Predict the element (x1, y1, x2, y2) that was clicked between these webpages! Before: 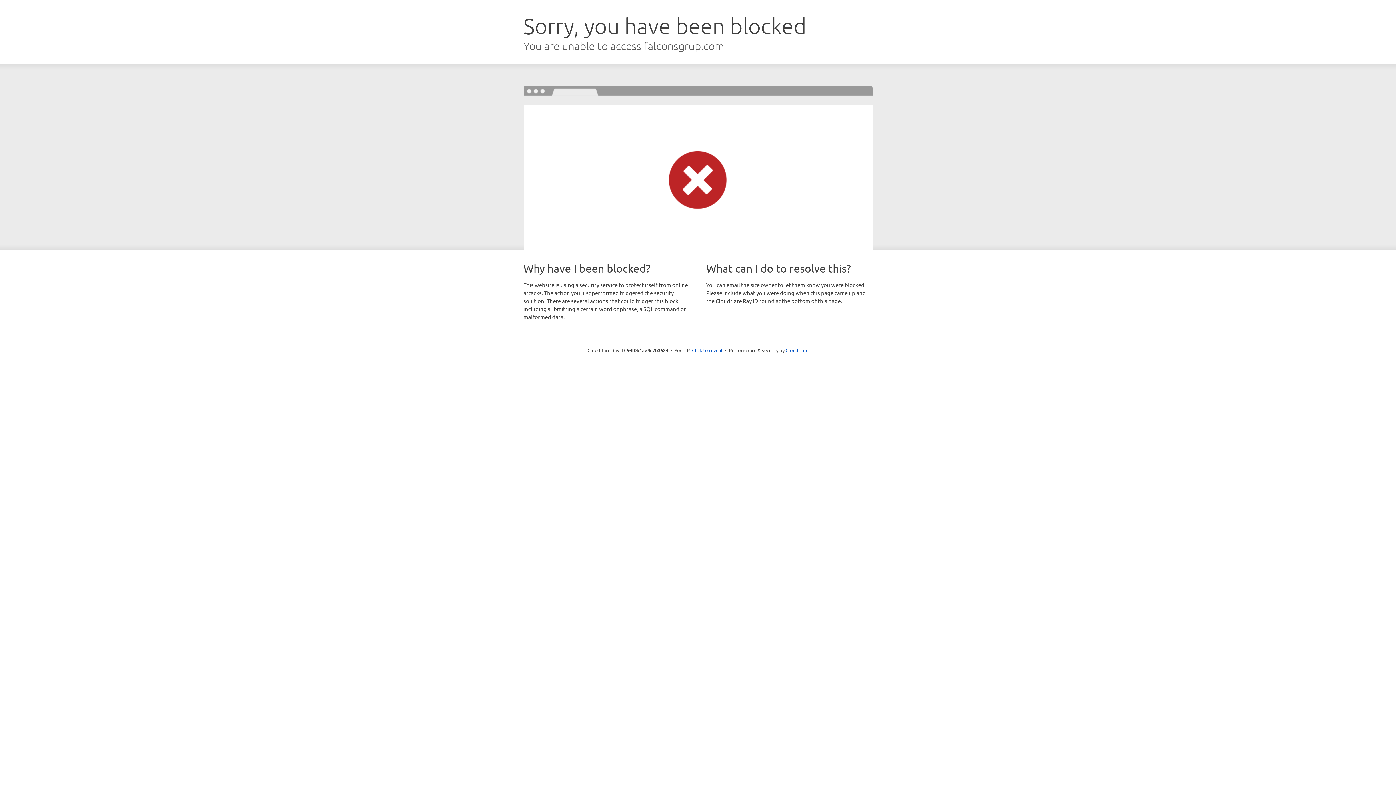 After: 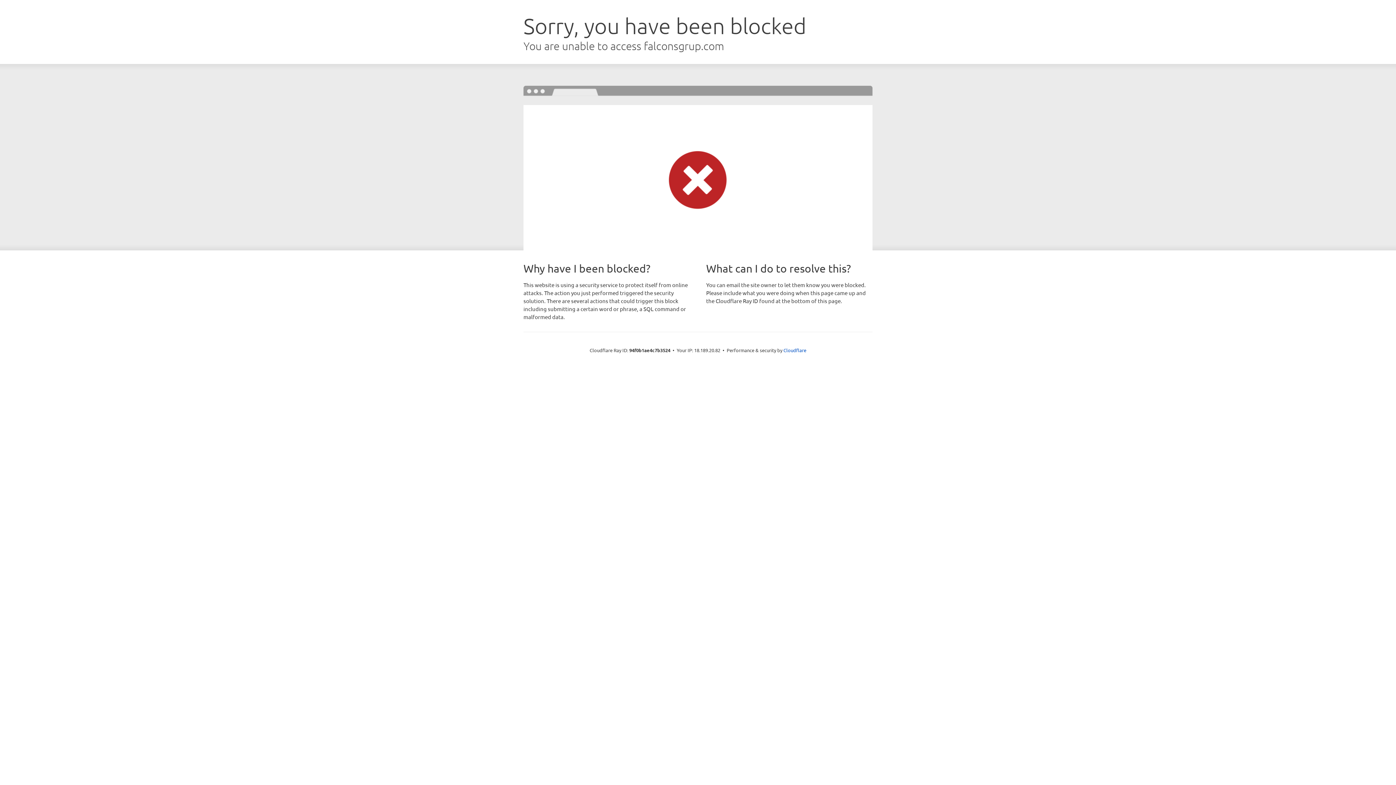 Action: bbox: (692, 346, 722, 353) label: Click to reveal